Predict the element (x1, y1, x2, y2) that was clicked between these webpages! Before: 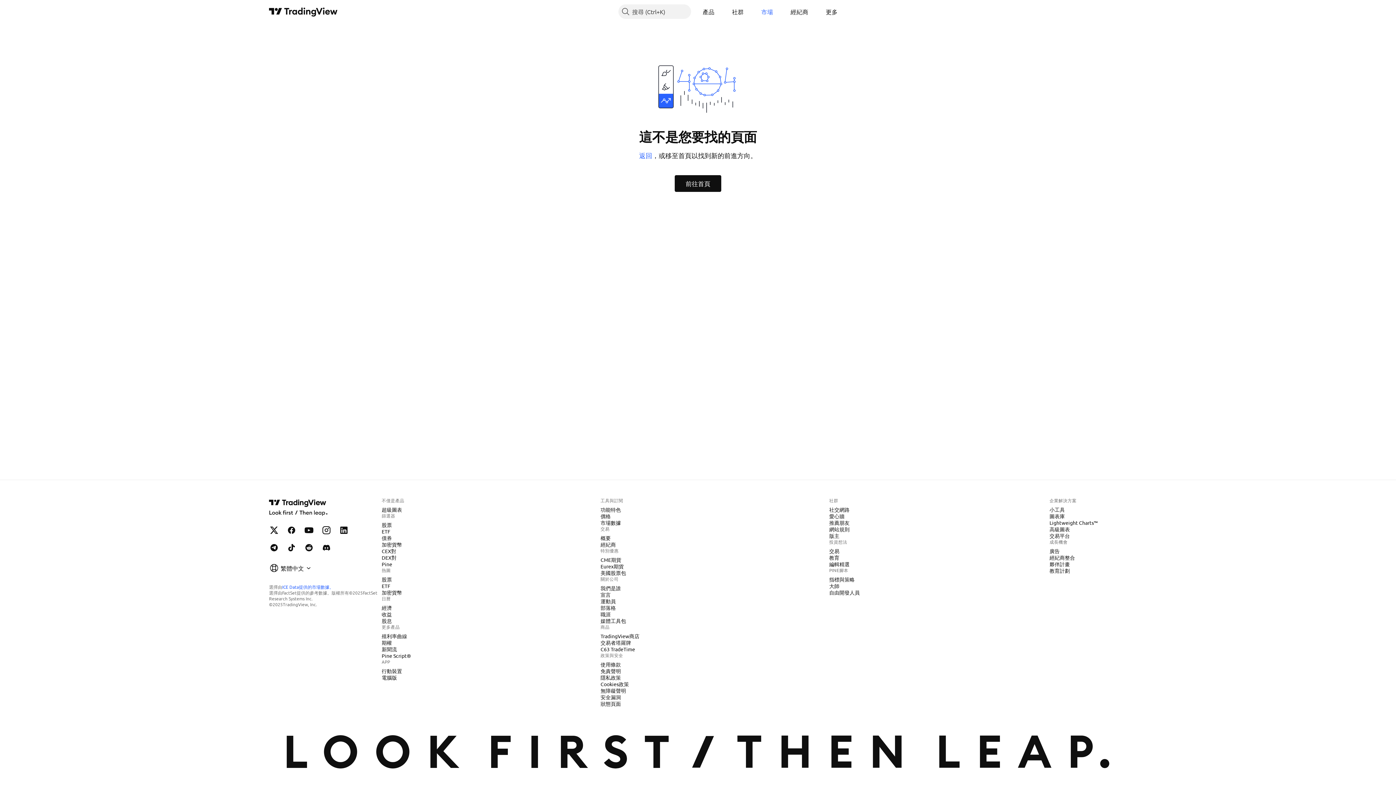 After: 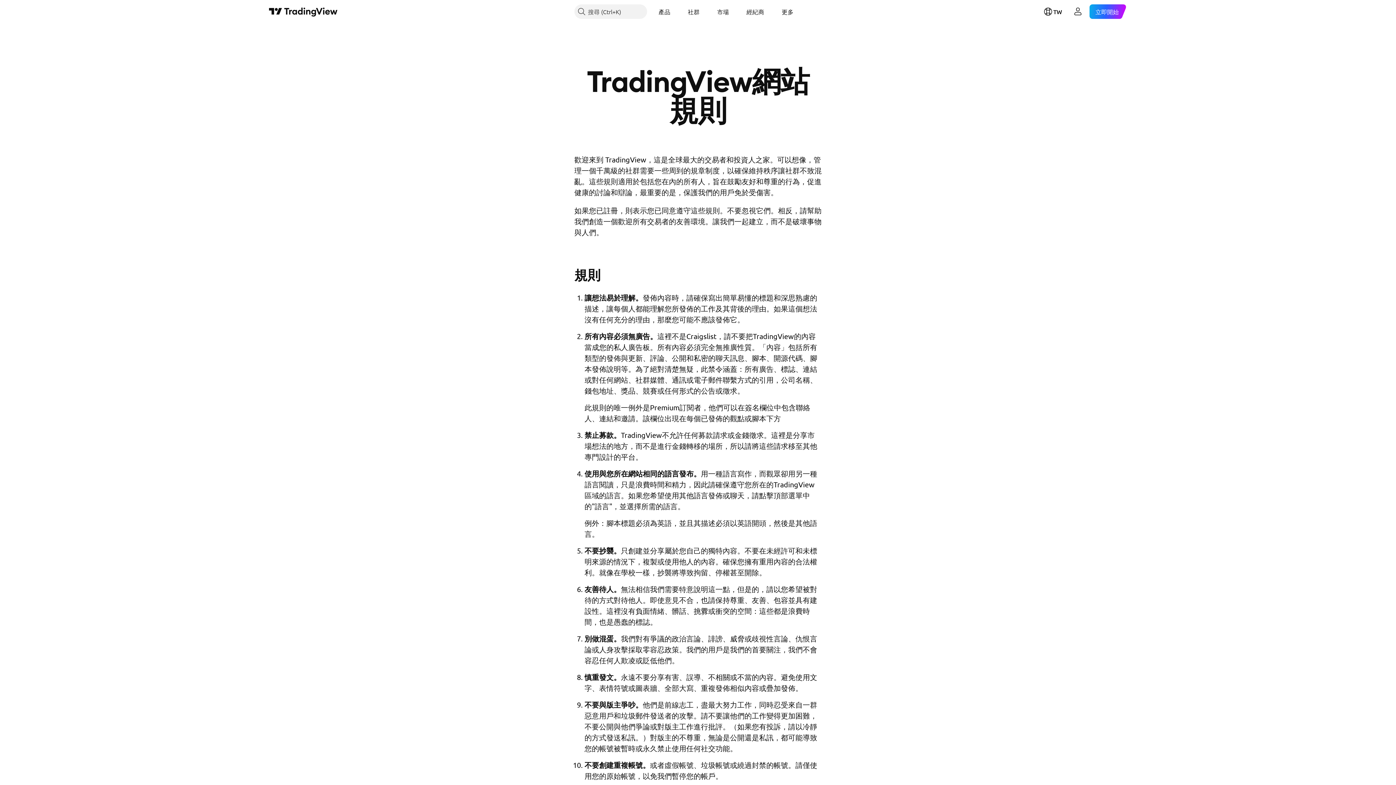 Action: label: 網站規則 bbox: (826, 525, 852, 533)